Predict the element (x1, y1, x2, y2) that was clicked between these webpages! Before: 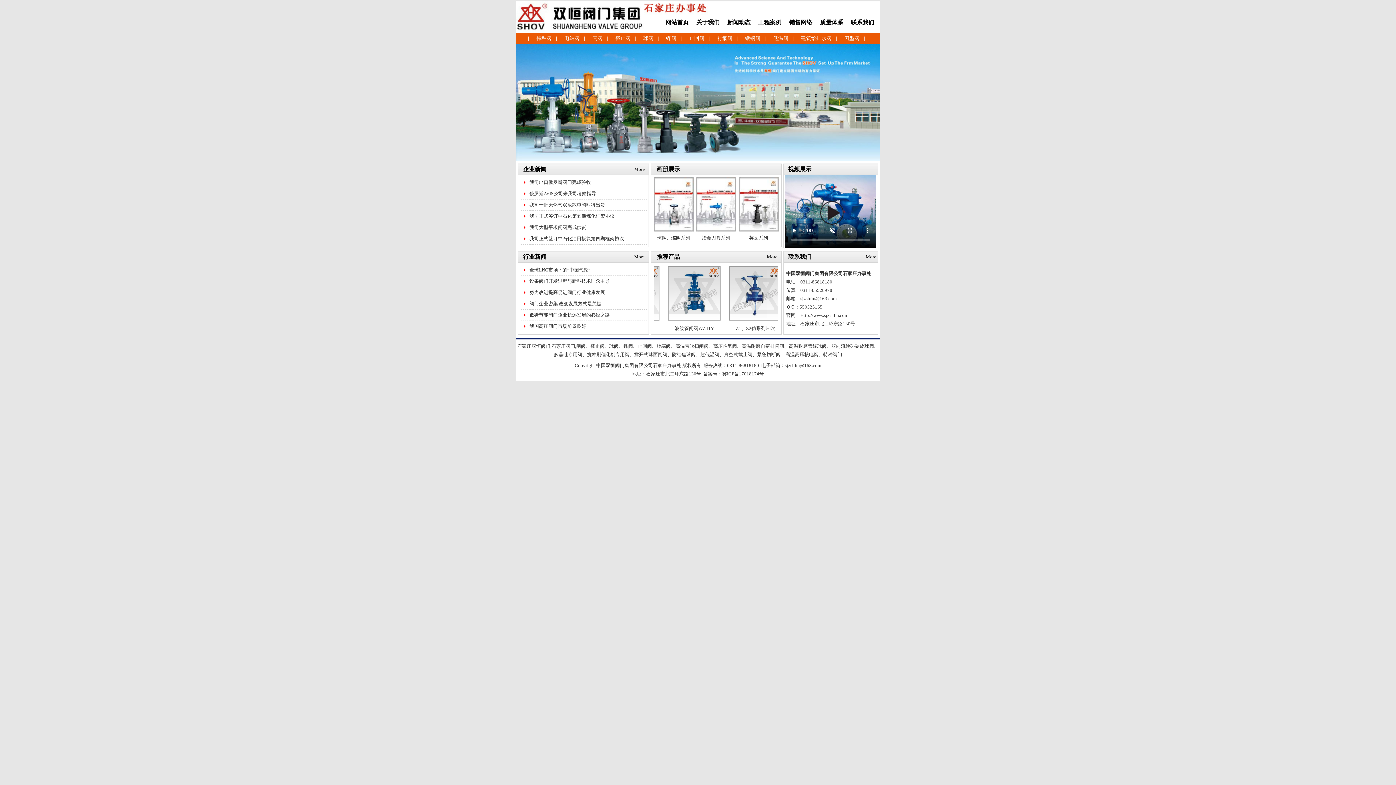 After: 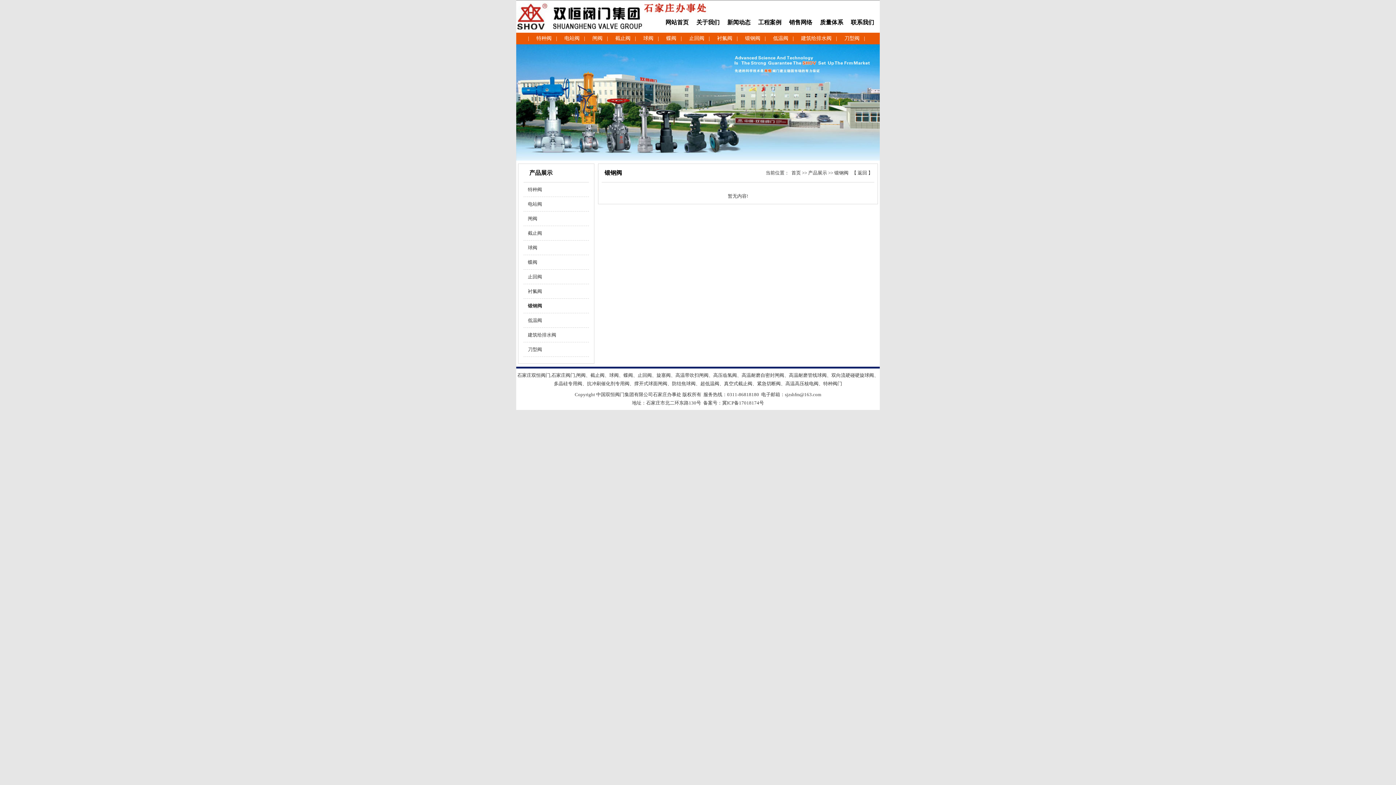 Action: bbox: (745, 35, 760, 41) label: 锻钢阀